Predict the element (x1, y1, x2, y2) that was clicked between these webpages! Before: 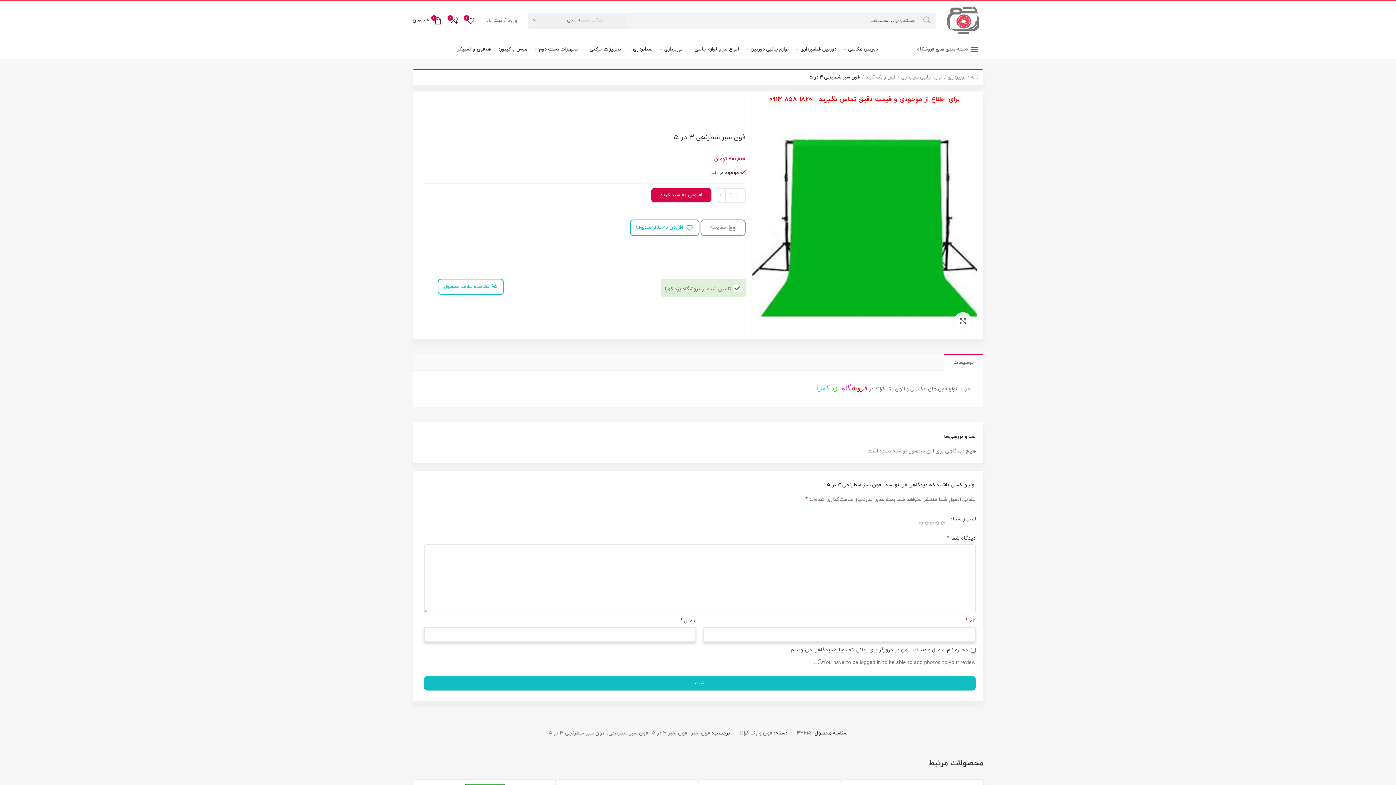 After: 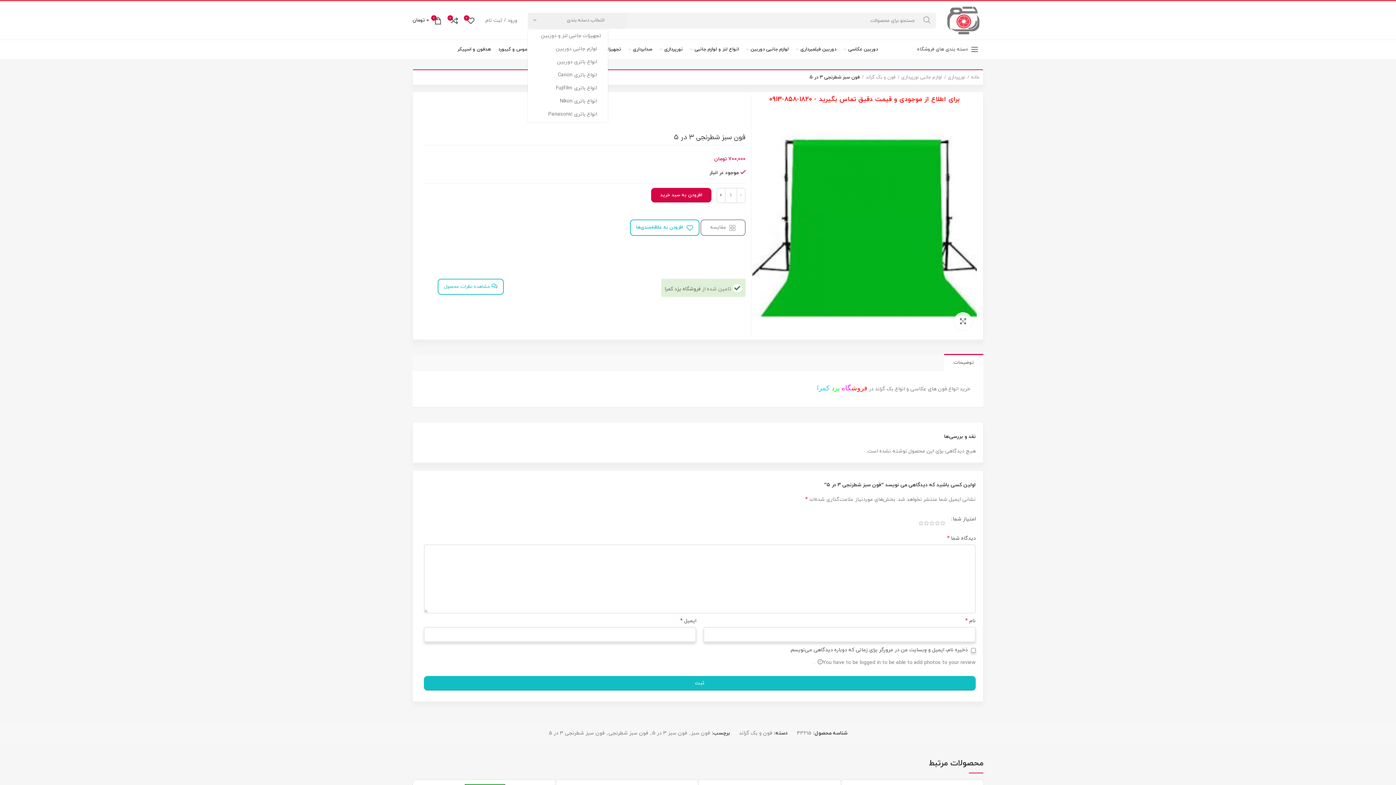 Action: label: انتخاب دسته بندی bbox: (528, 12, 637, 27)